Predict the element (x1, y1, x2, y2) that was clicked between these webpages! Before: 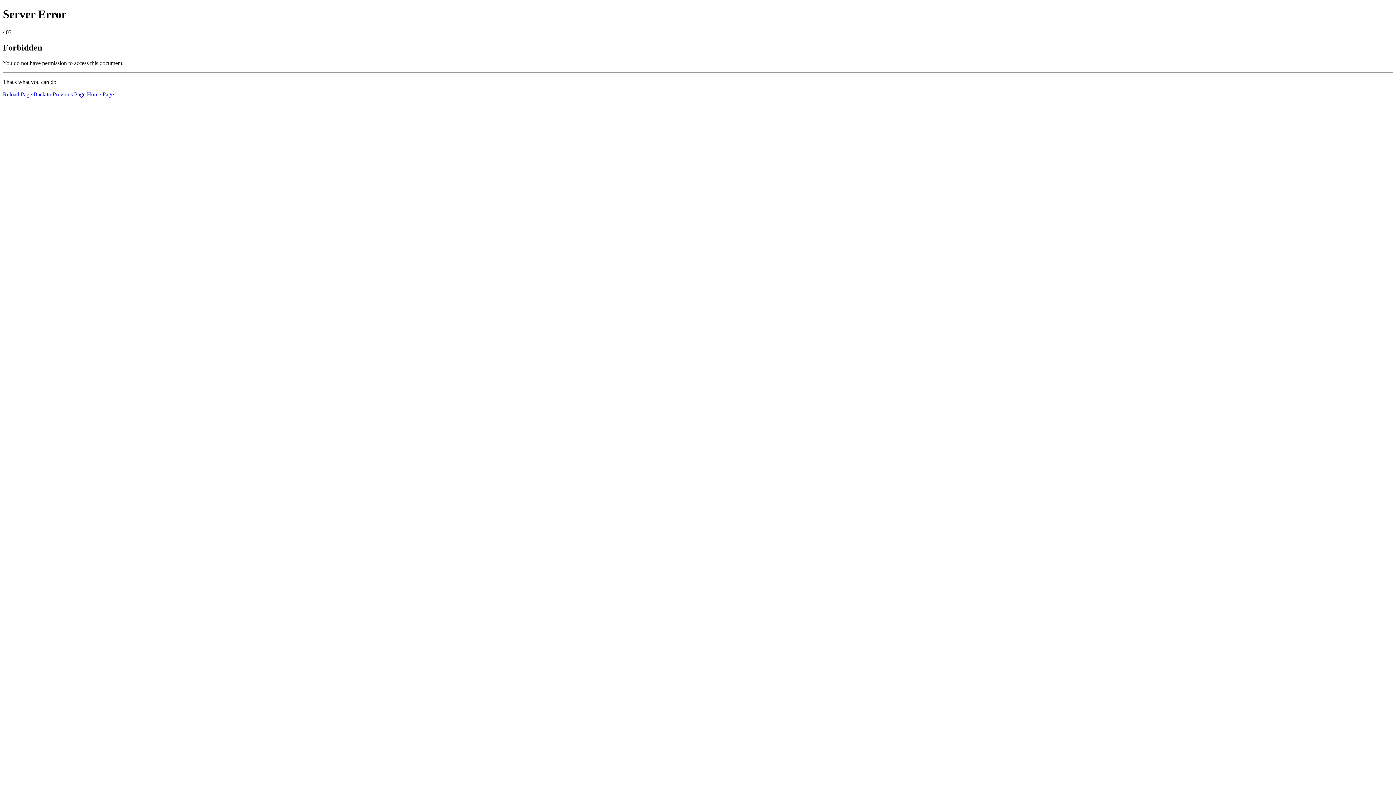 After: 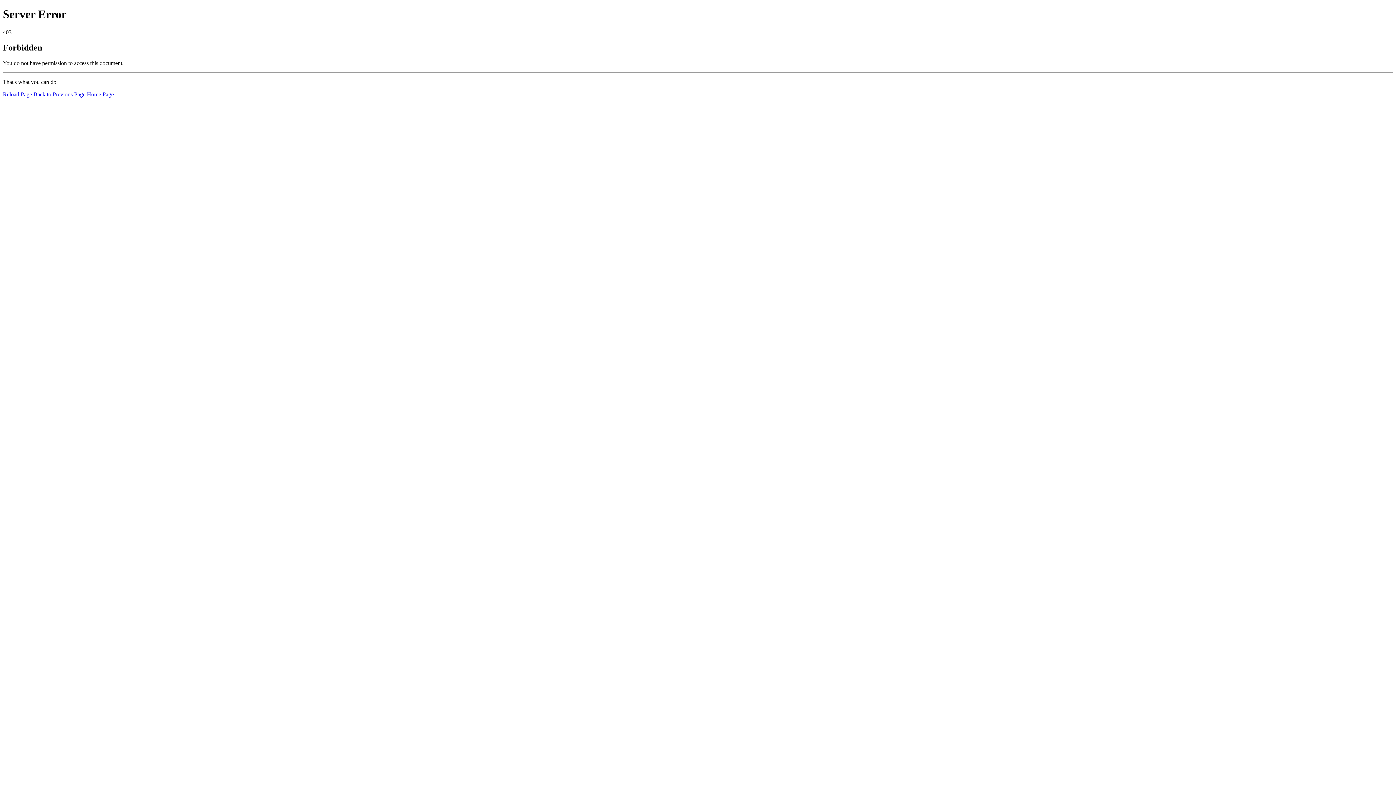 Action: label: Home Page bbox: (86, 91, 113, 97)